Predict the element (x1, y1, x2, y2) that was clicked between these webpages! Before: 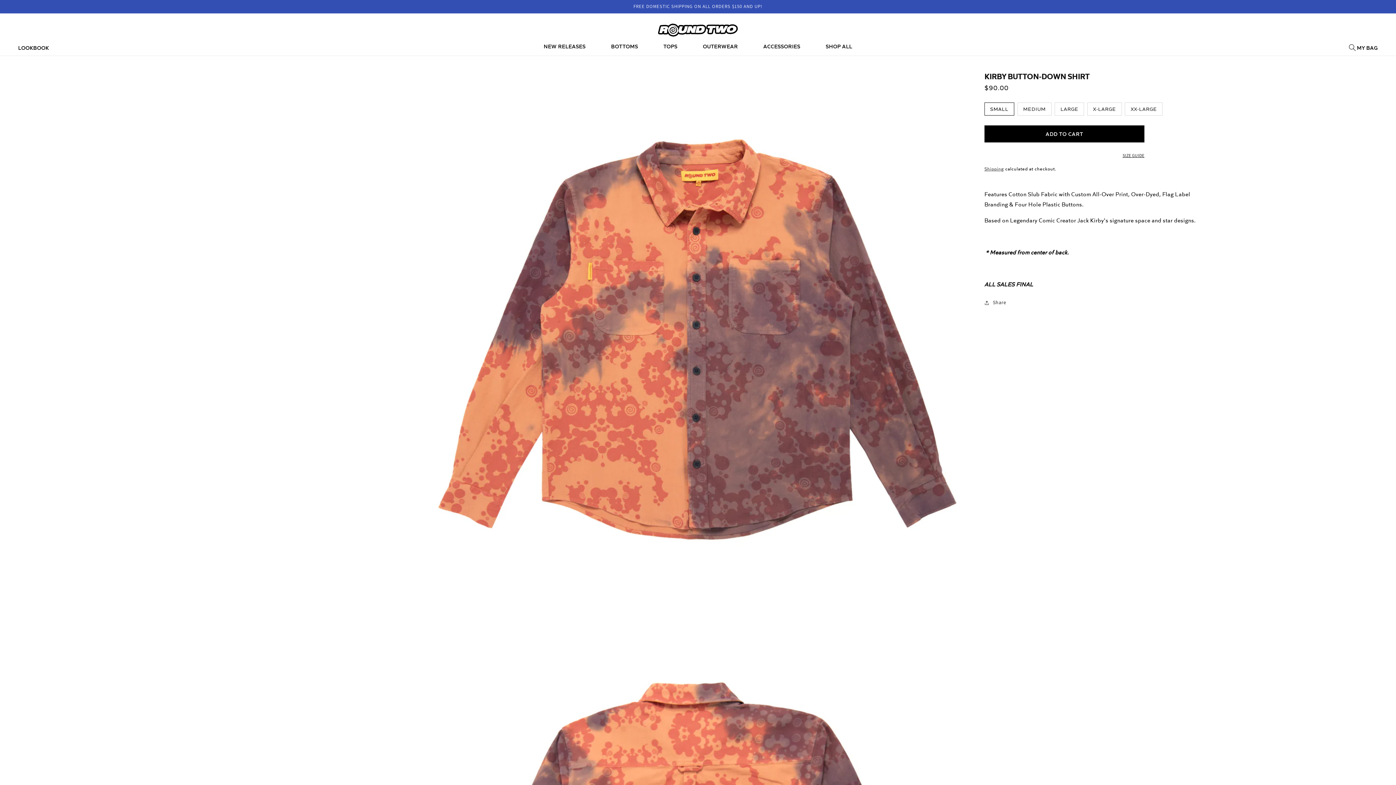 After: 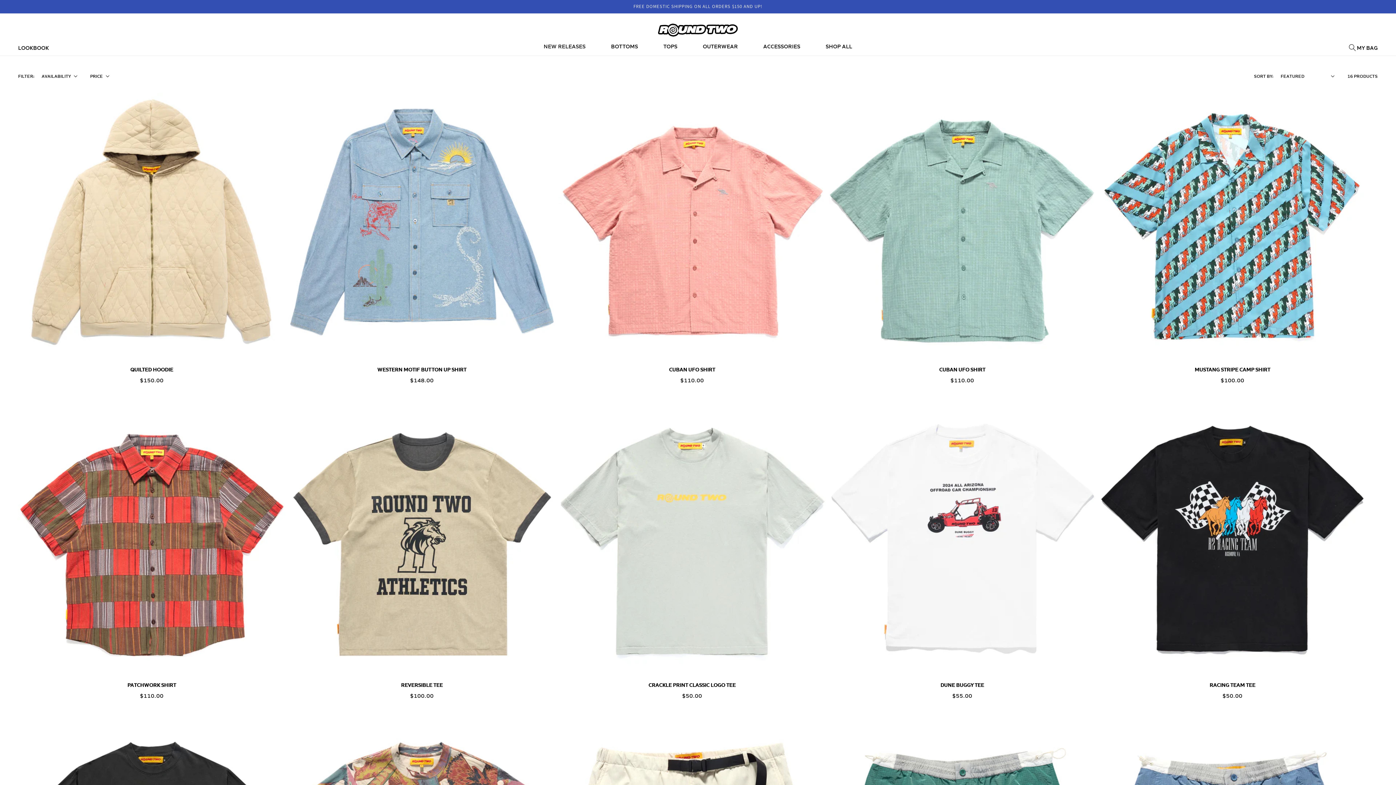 Action: bbox: (531, 42, 598, 53) label: NEW RELEASES